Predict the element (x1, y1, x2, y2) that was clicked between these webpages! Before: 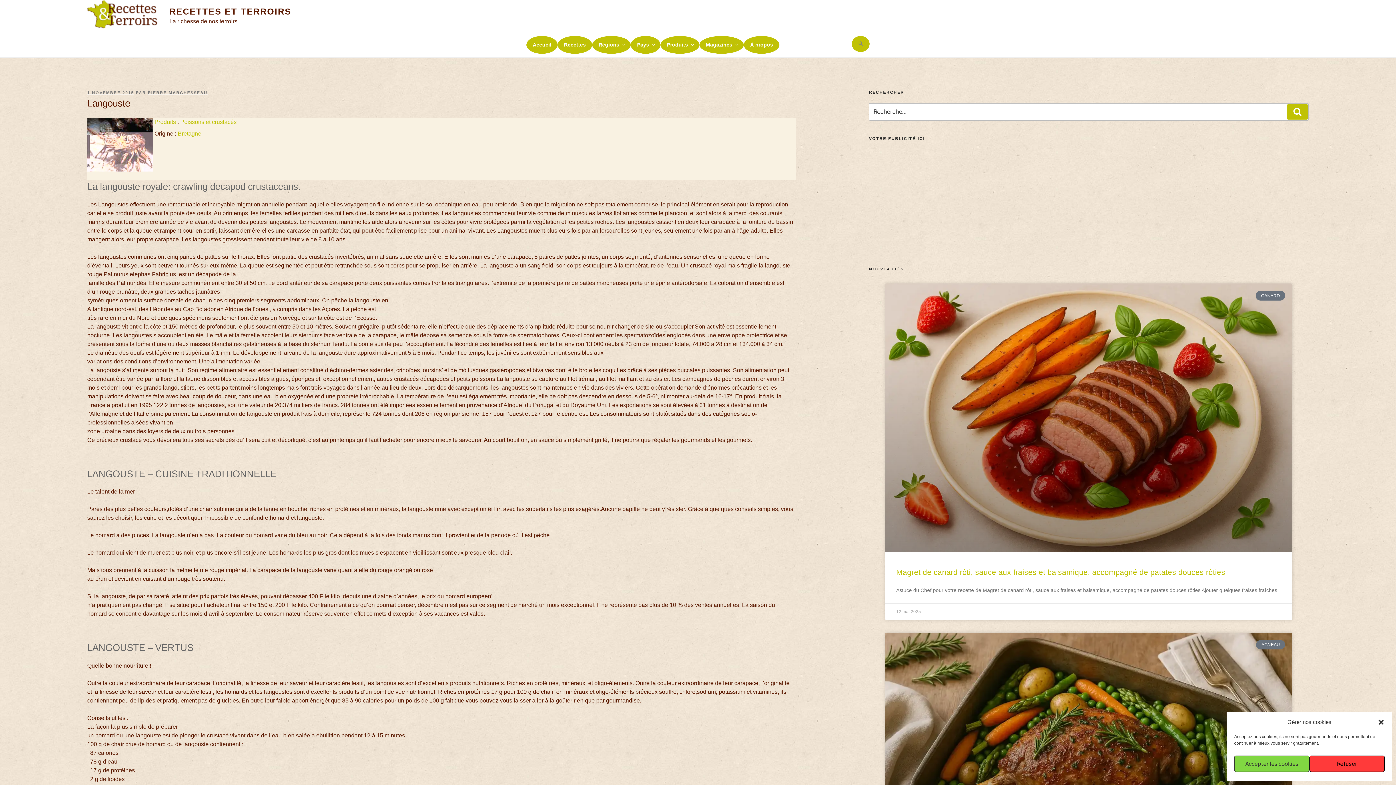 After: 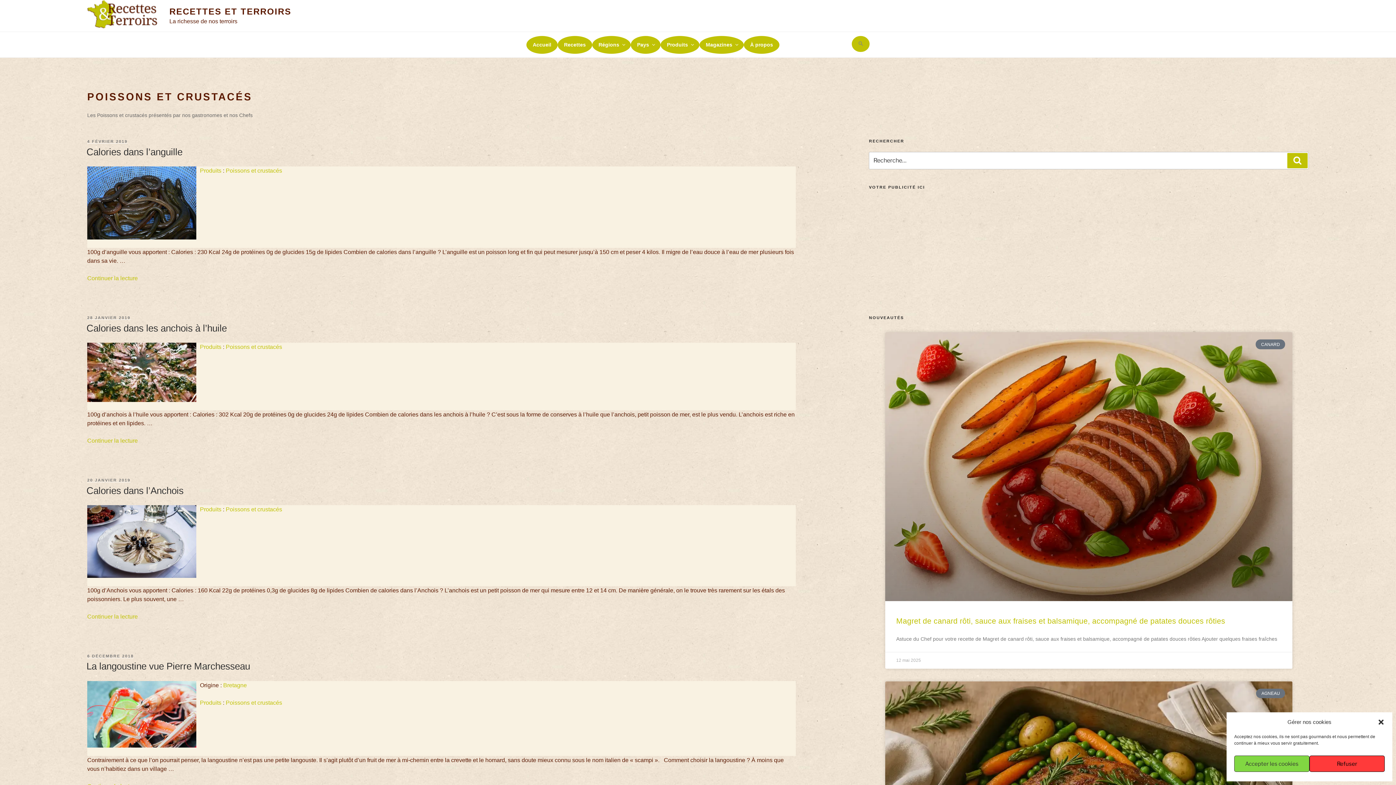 Action: label: Poissons et crustacés bbox: (180, 119, 236, 125)